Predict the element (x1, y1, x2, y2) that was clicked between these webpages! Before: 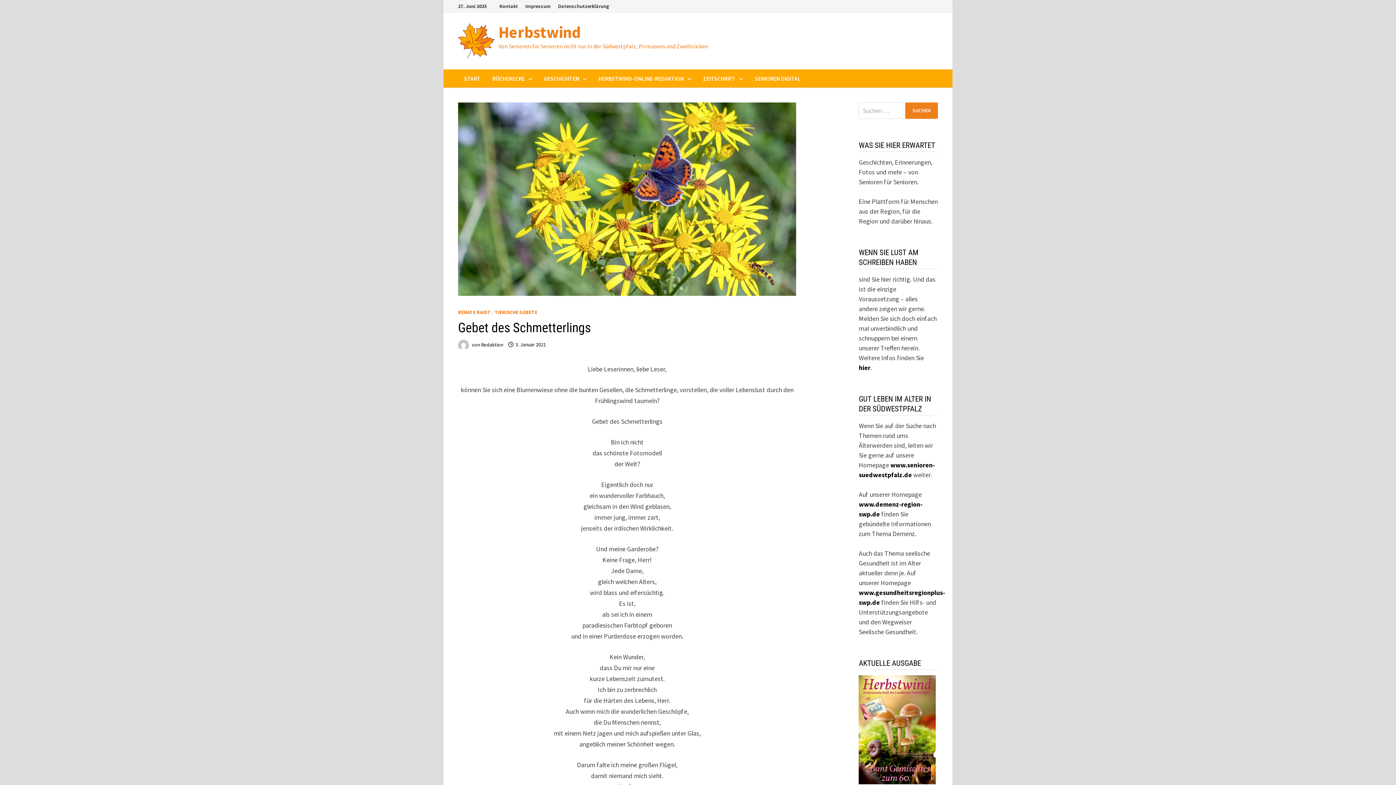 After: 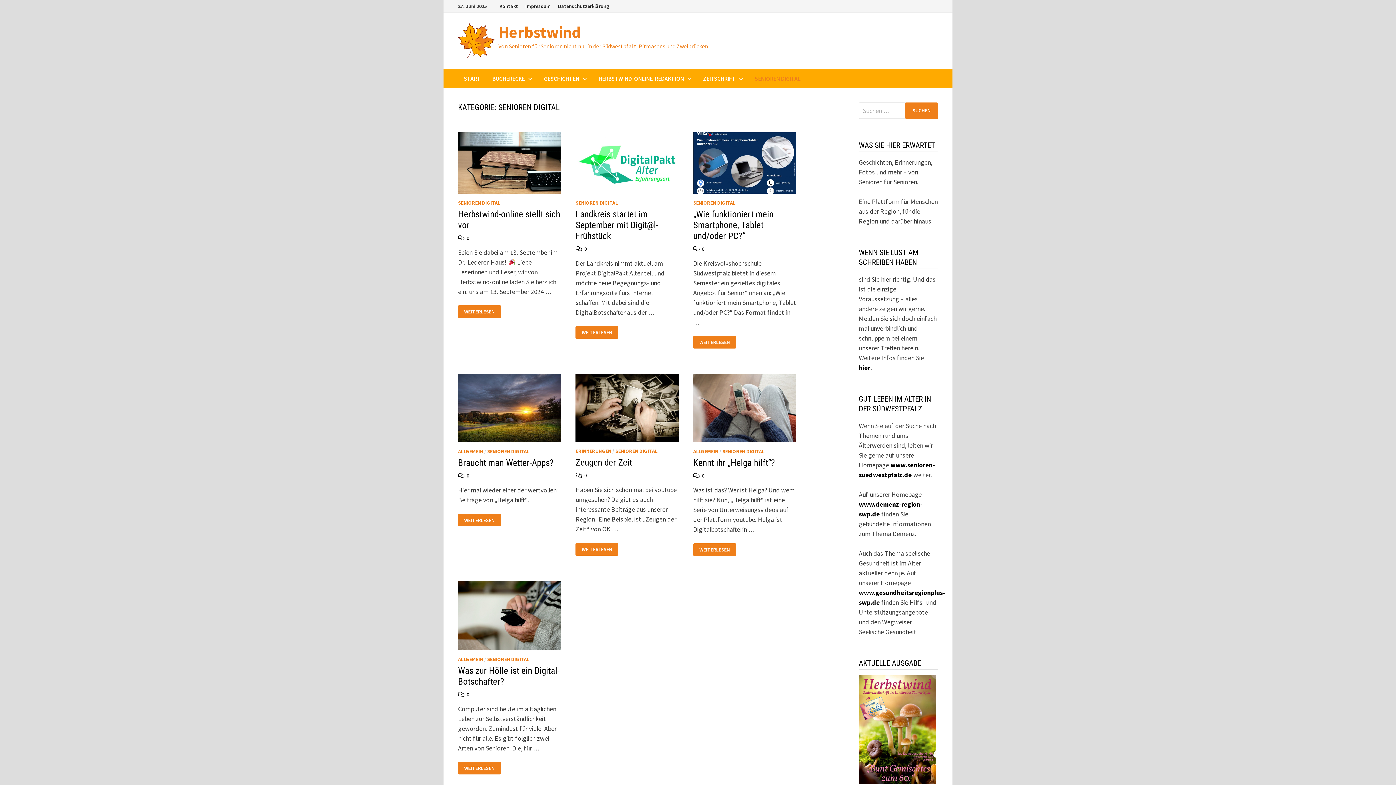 Action: label: SENIOREN DIGITAL bbox: (749, 69, 806, 87)